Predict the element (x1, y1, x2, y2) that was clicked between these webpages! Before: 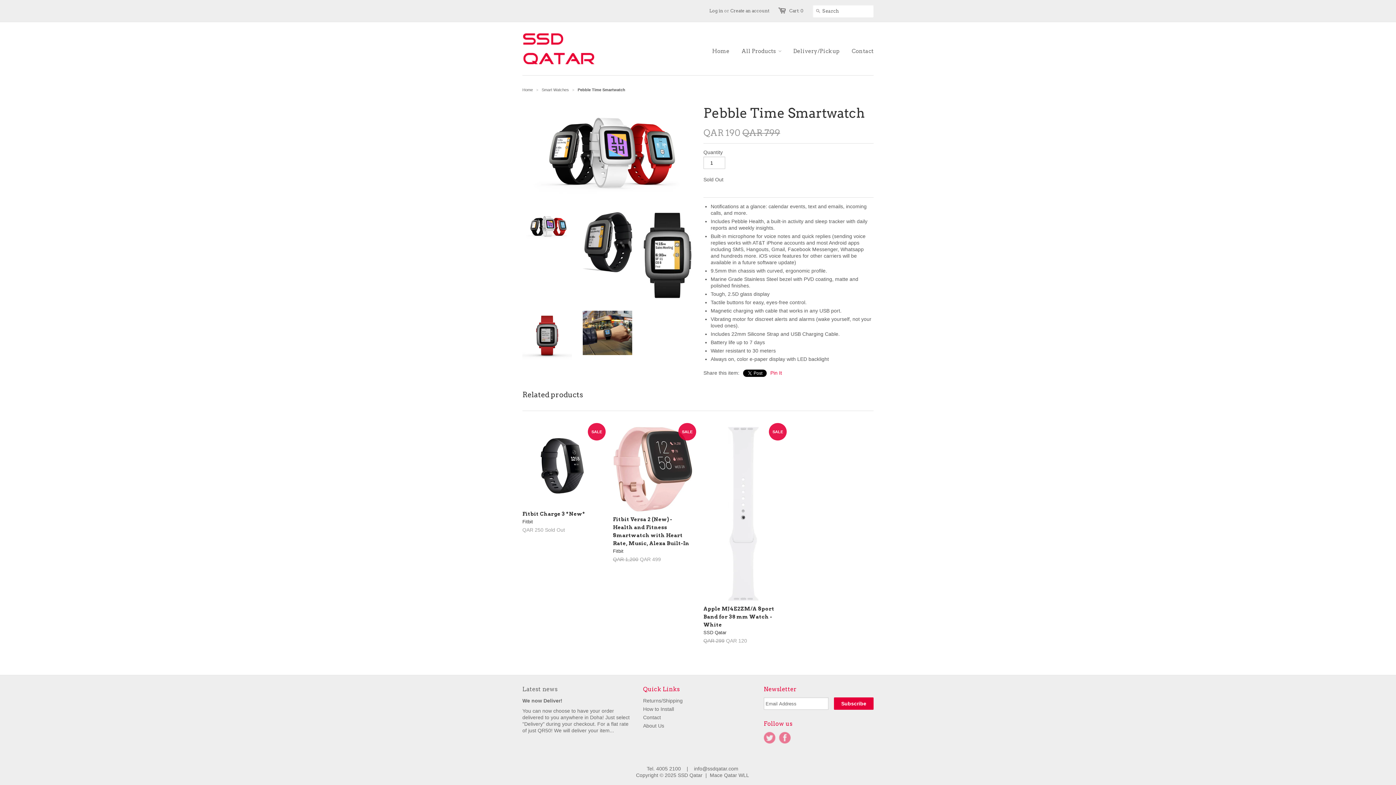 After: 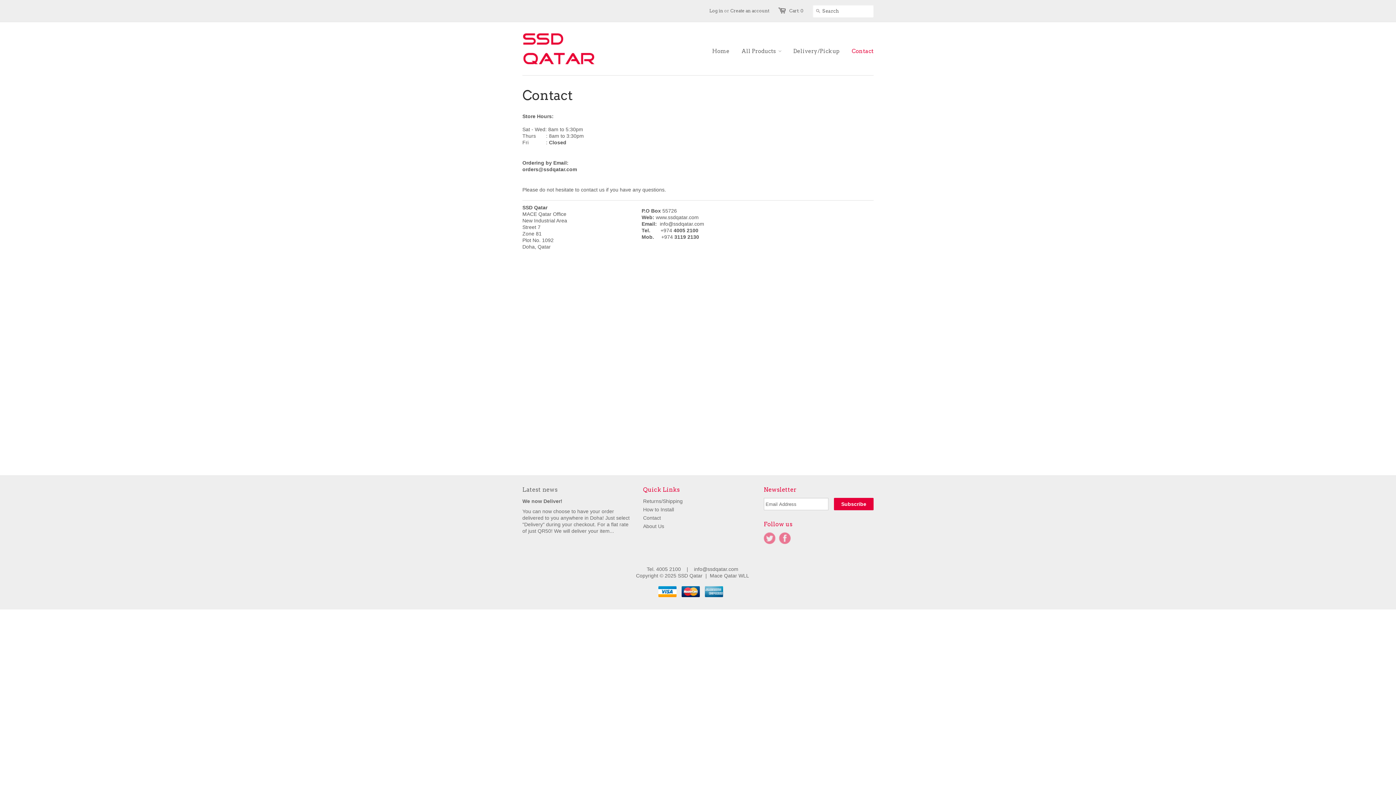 Action: label: Contact bbox: (841, 42, 873, 60)